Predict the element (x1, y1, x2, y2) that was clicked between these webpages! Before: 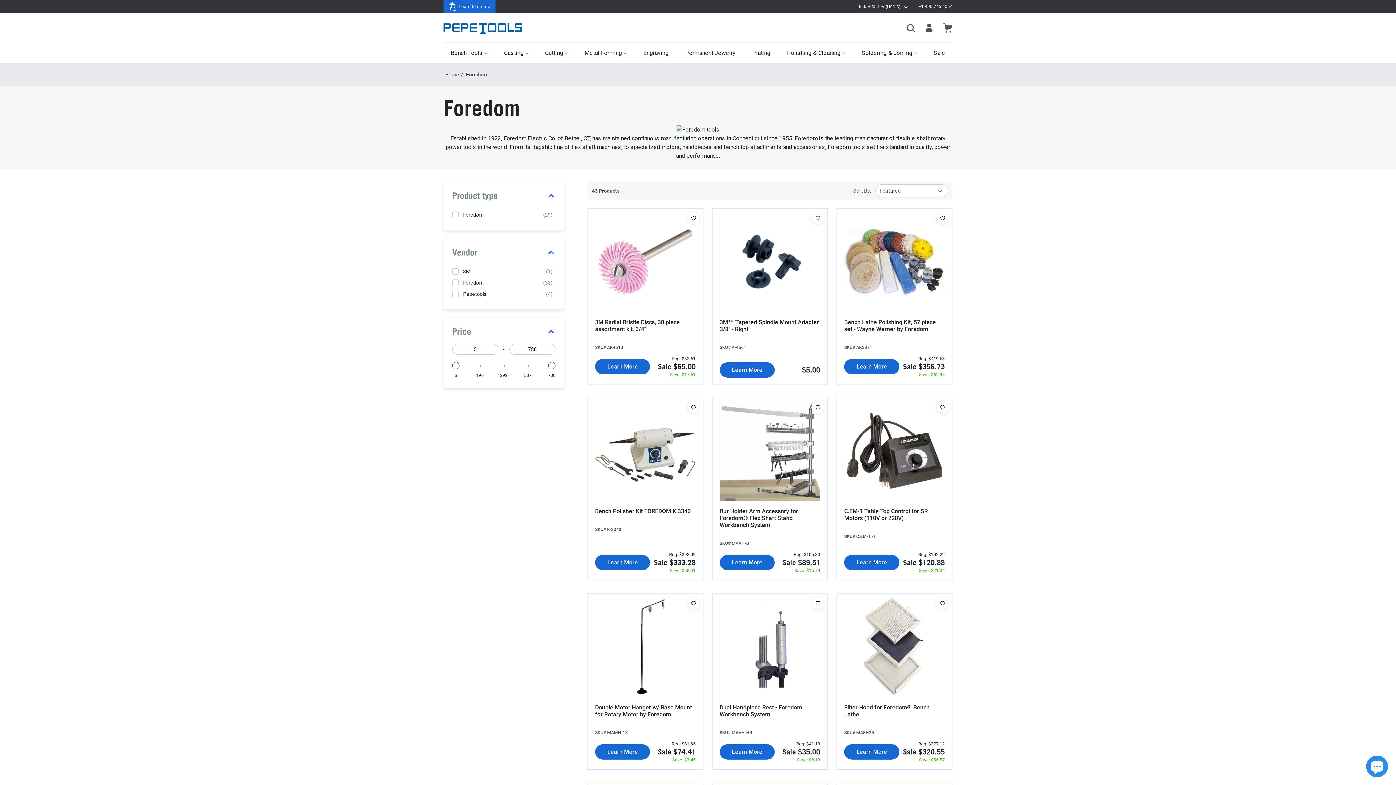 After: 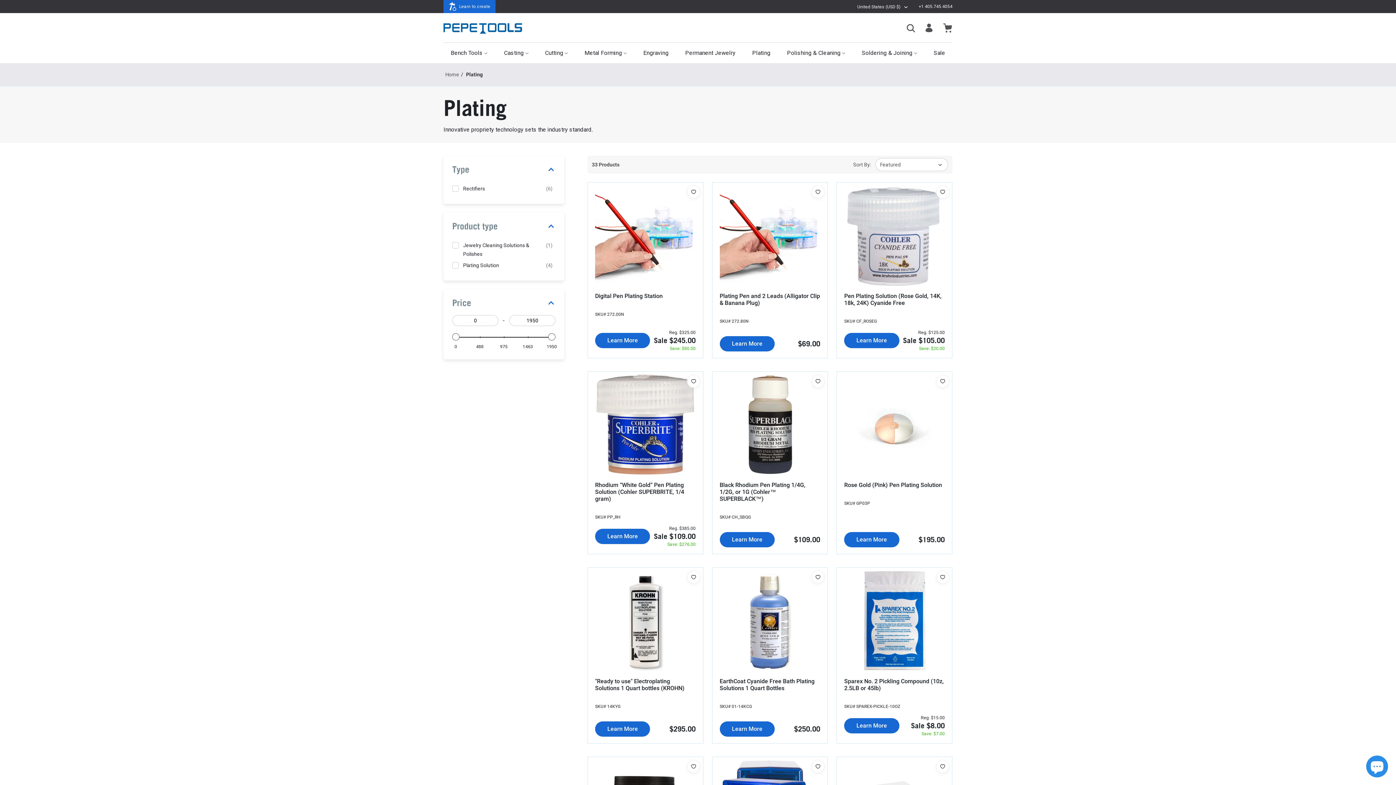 Action: label: Plating bbox: (745, 42, 777, 63)